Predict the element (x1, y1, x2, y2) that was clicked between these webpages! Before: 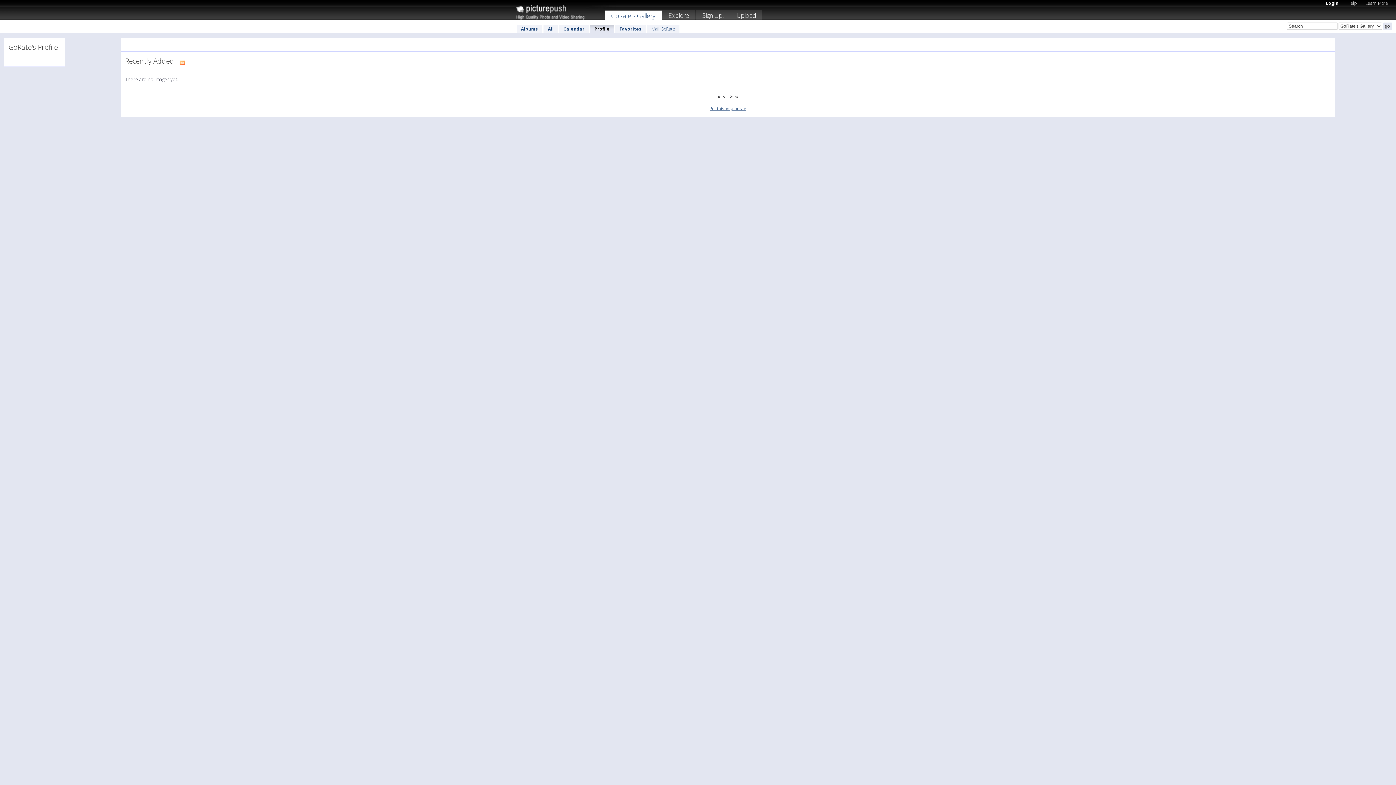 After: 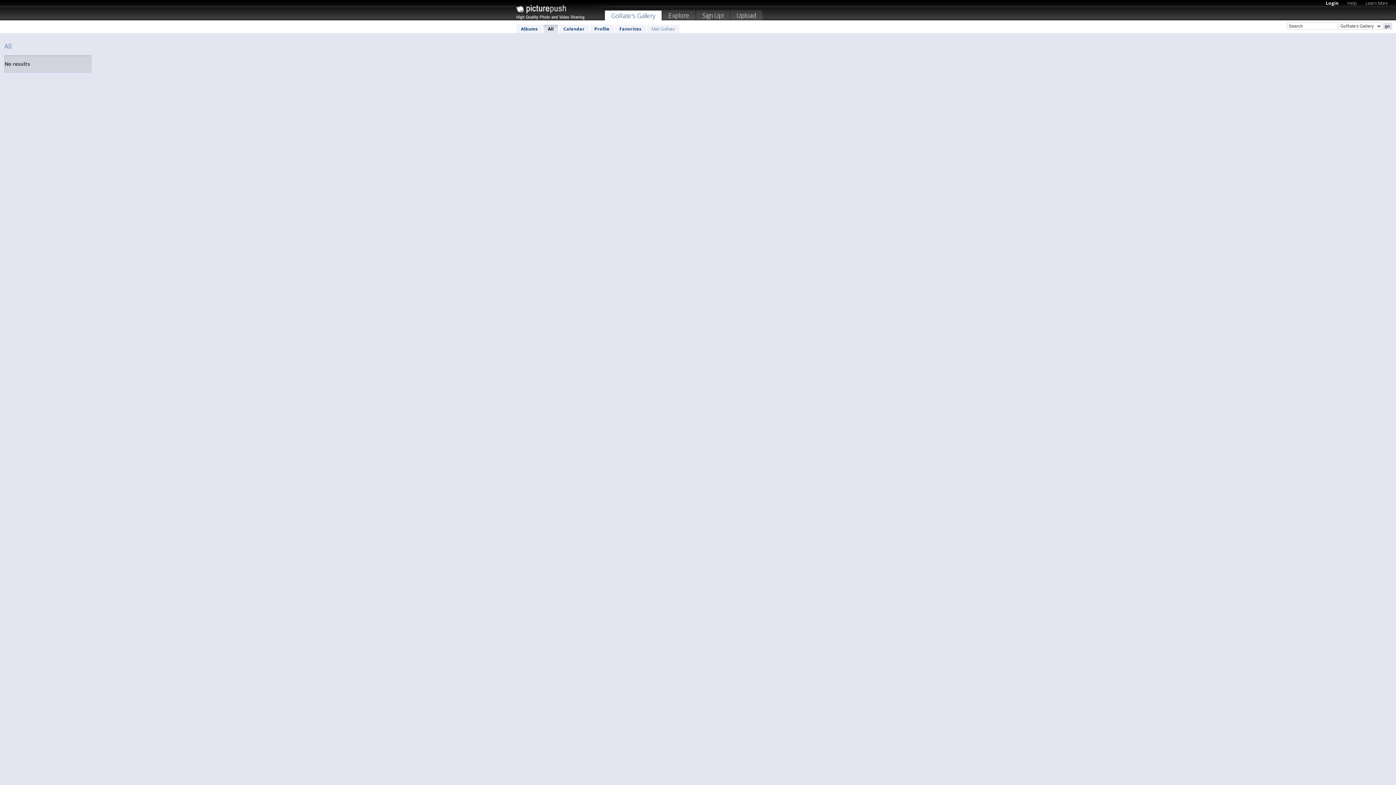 Action: bbox: (543, 24, 558, 33) label: All